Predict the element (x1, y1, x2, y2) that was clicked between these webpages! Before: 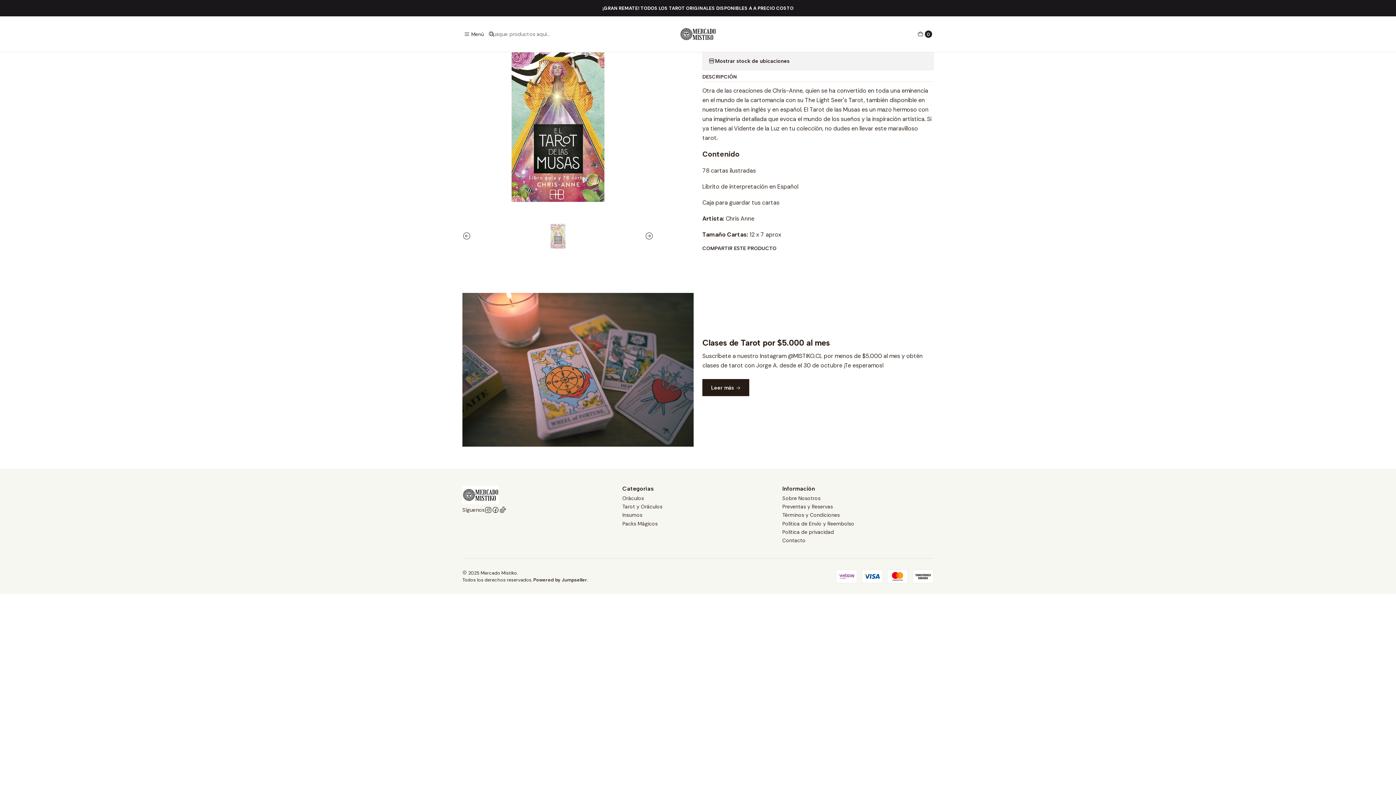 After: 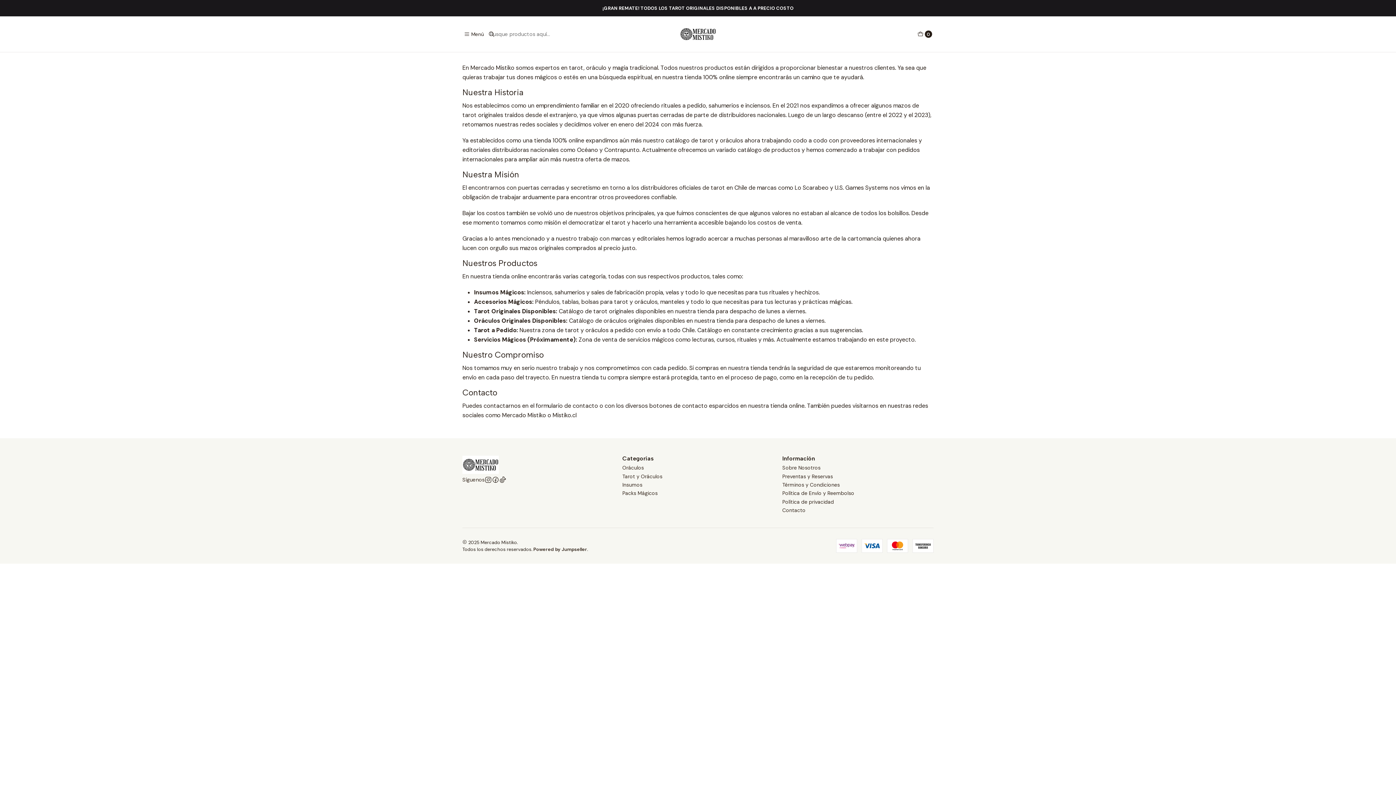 Action: label: Sobre Nosotros bbox: (782, 494, 820, 502)